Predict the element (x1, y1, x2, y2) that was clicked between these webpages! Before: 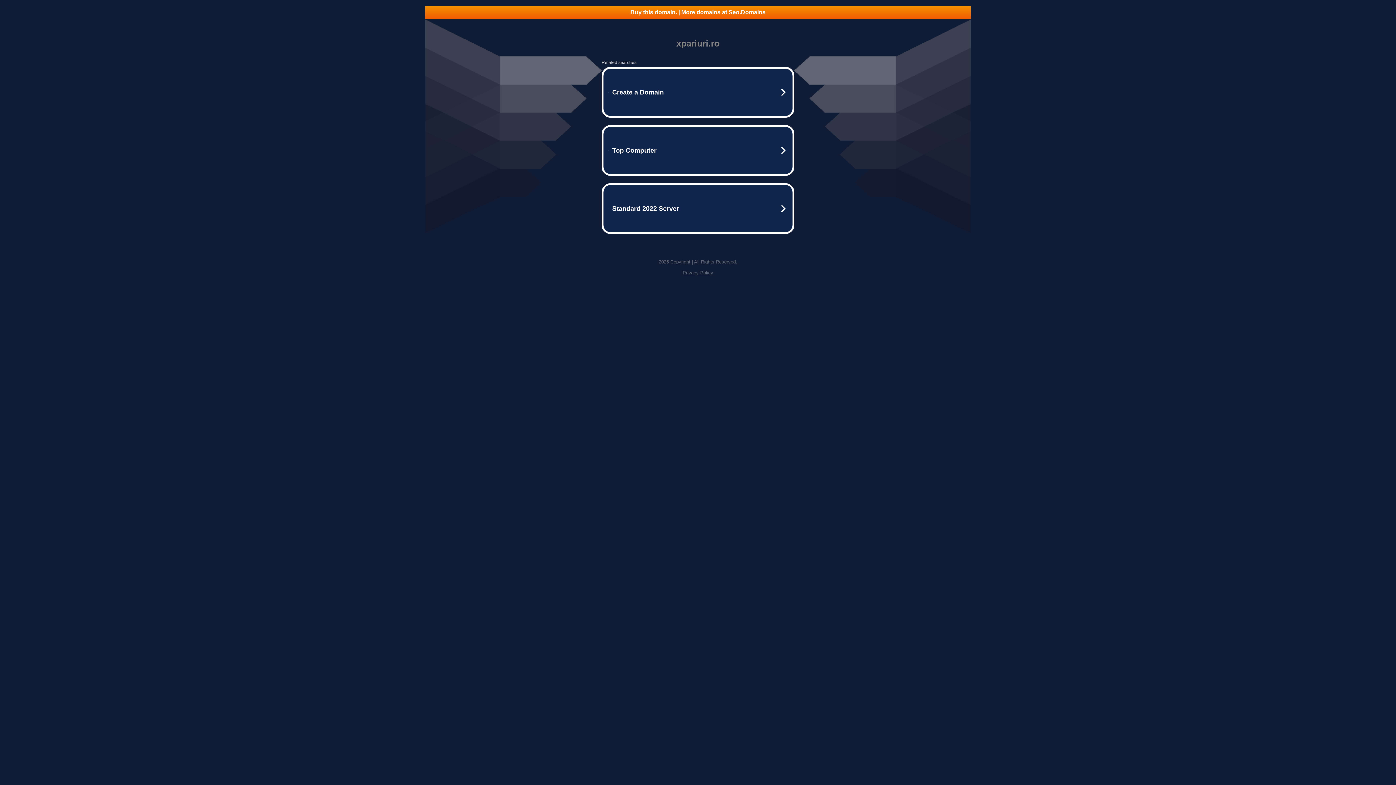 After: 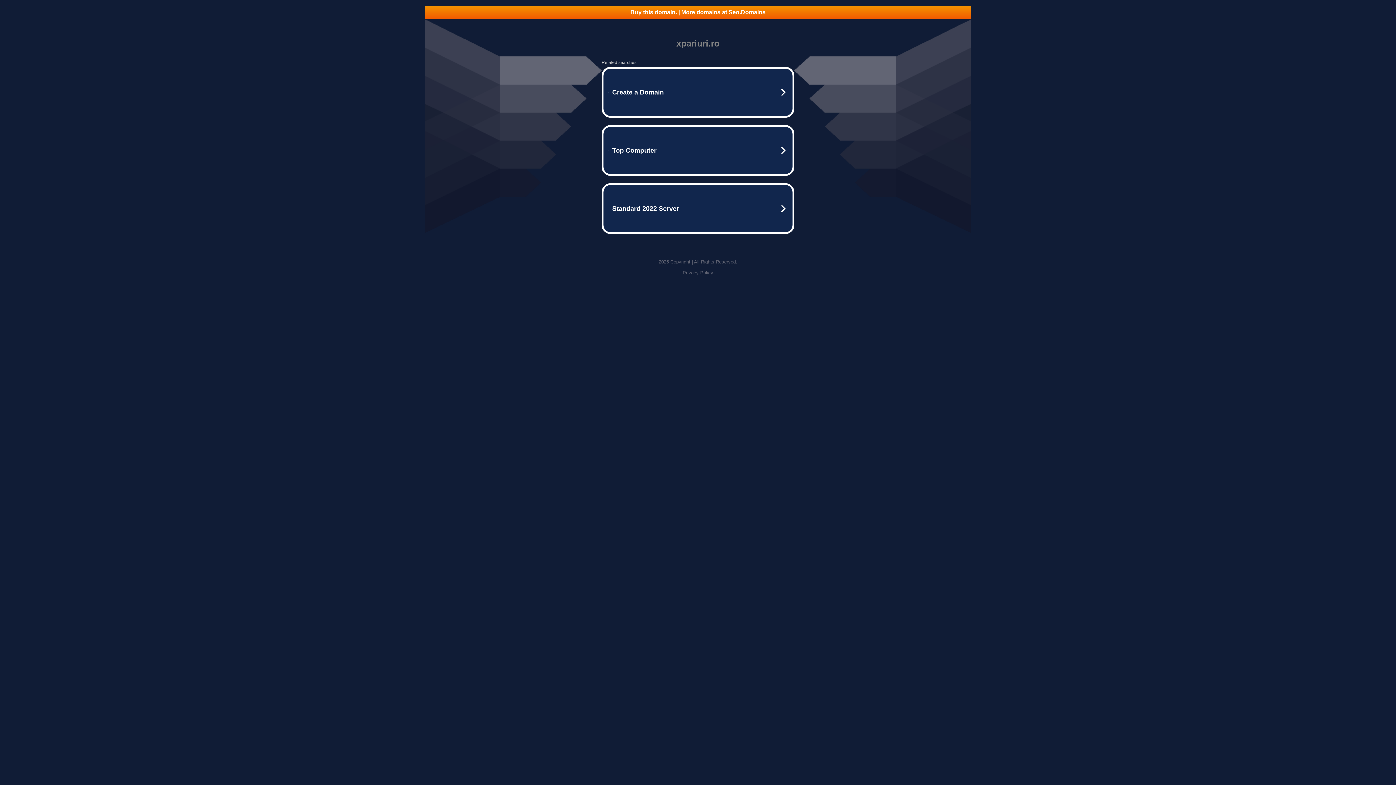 Action: label: Privacy Policy bbox: (682, 270, 713, 275)